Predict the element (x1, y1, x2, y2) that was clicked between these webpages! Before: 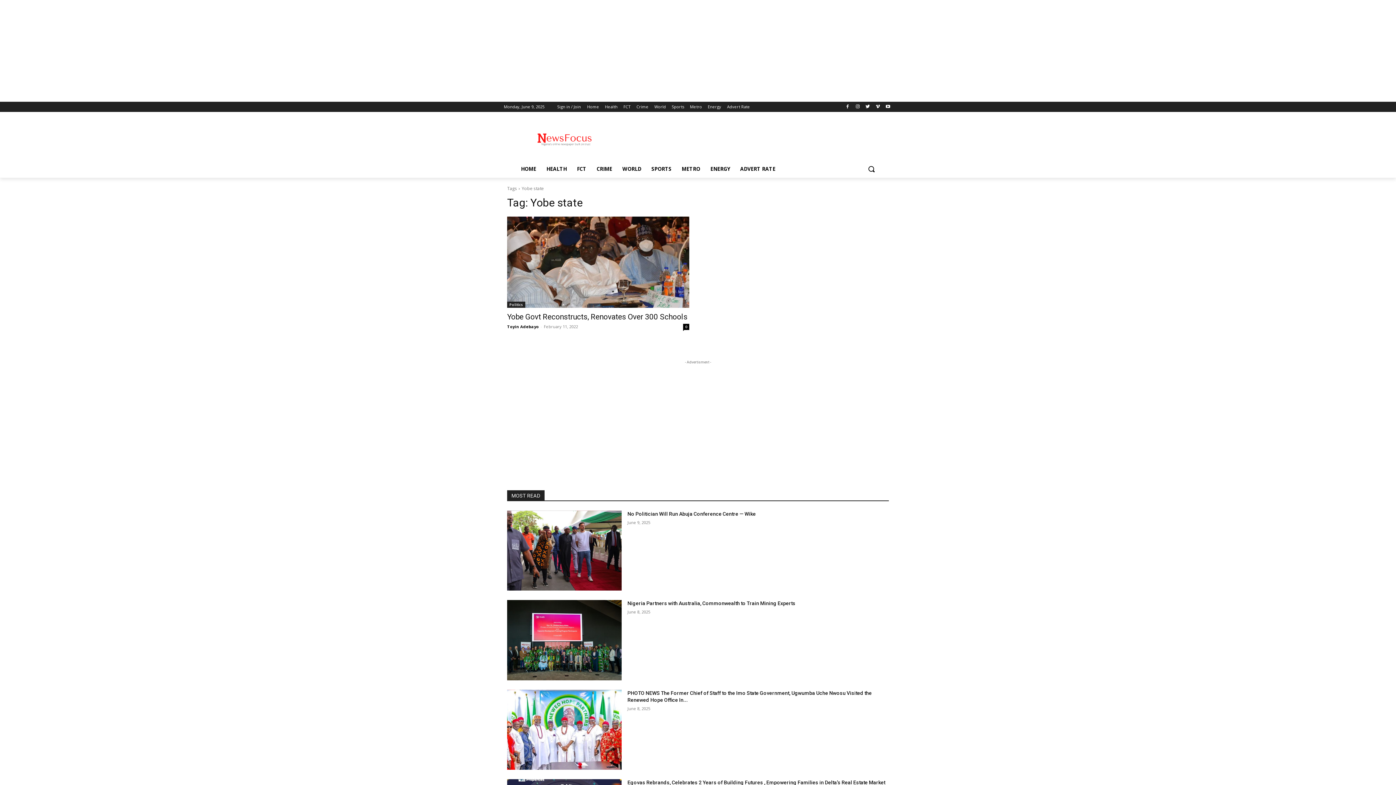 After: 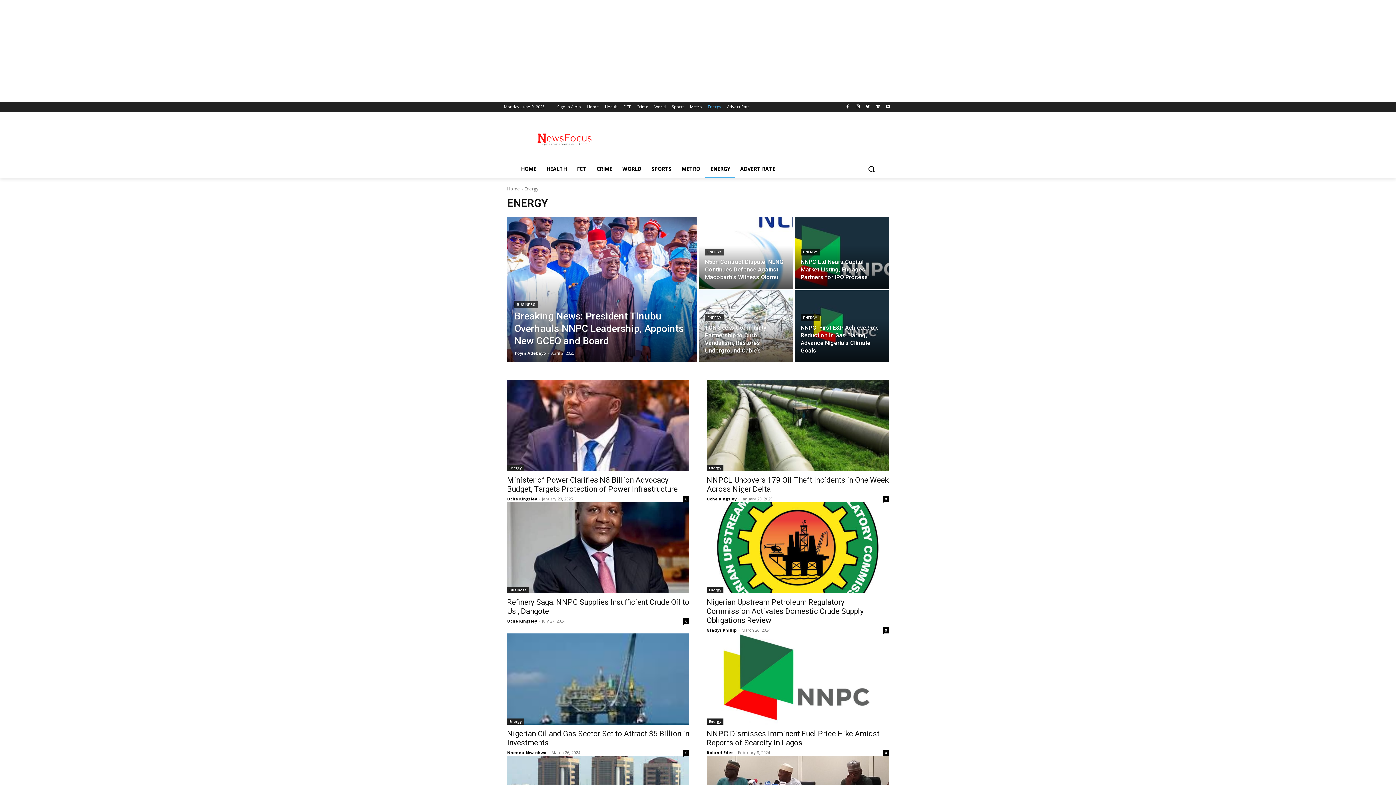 Action: bbox: (705, 160, 735, 177) label: ENERGY